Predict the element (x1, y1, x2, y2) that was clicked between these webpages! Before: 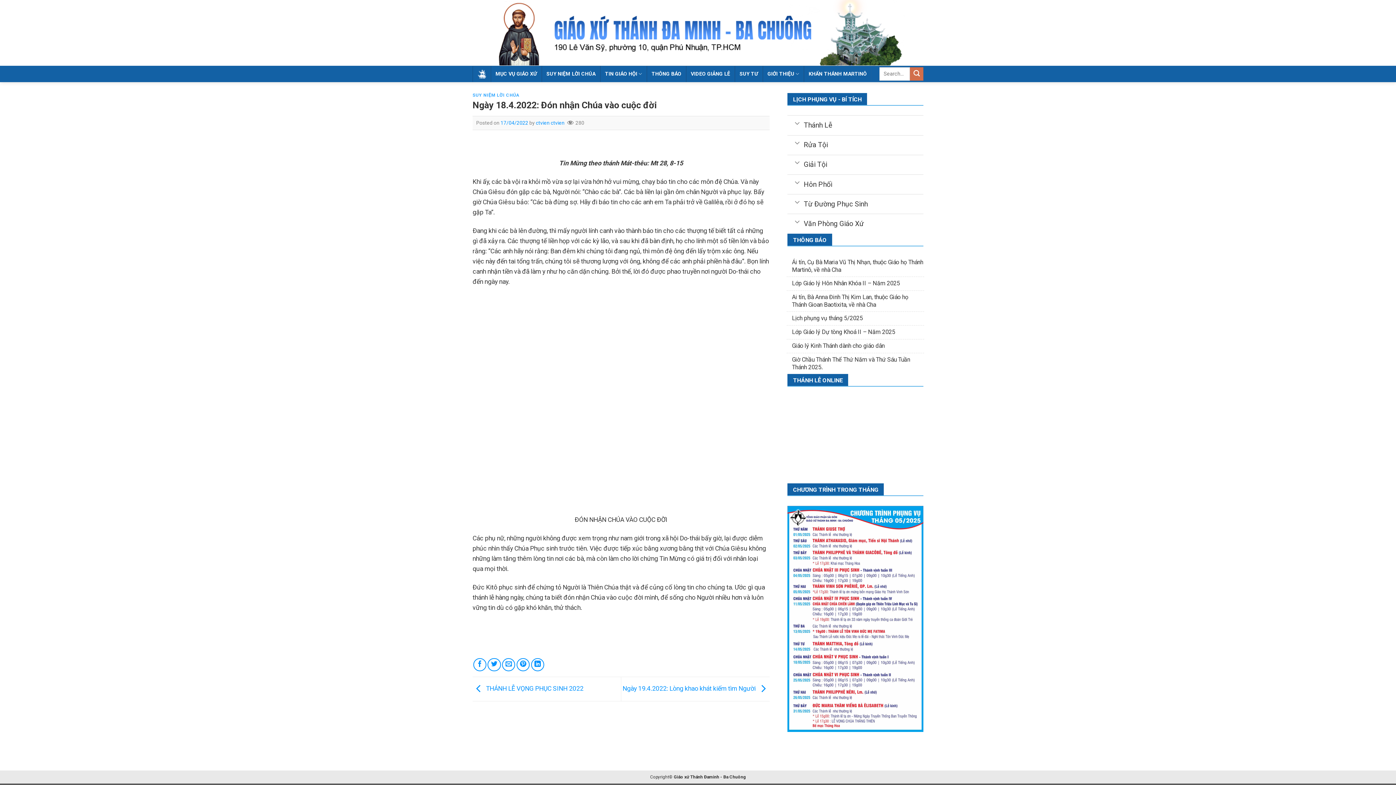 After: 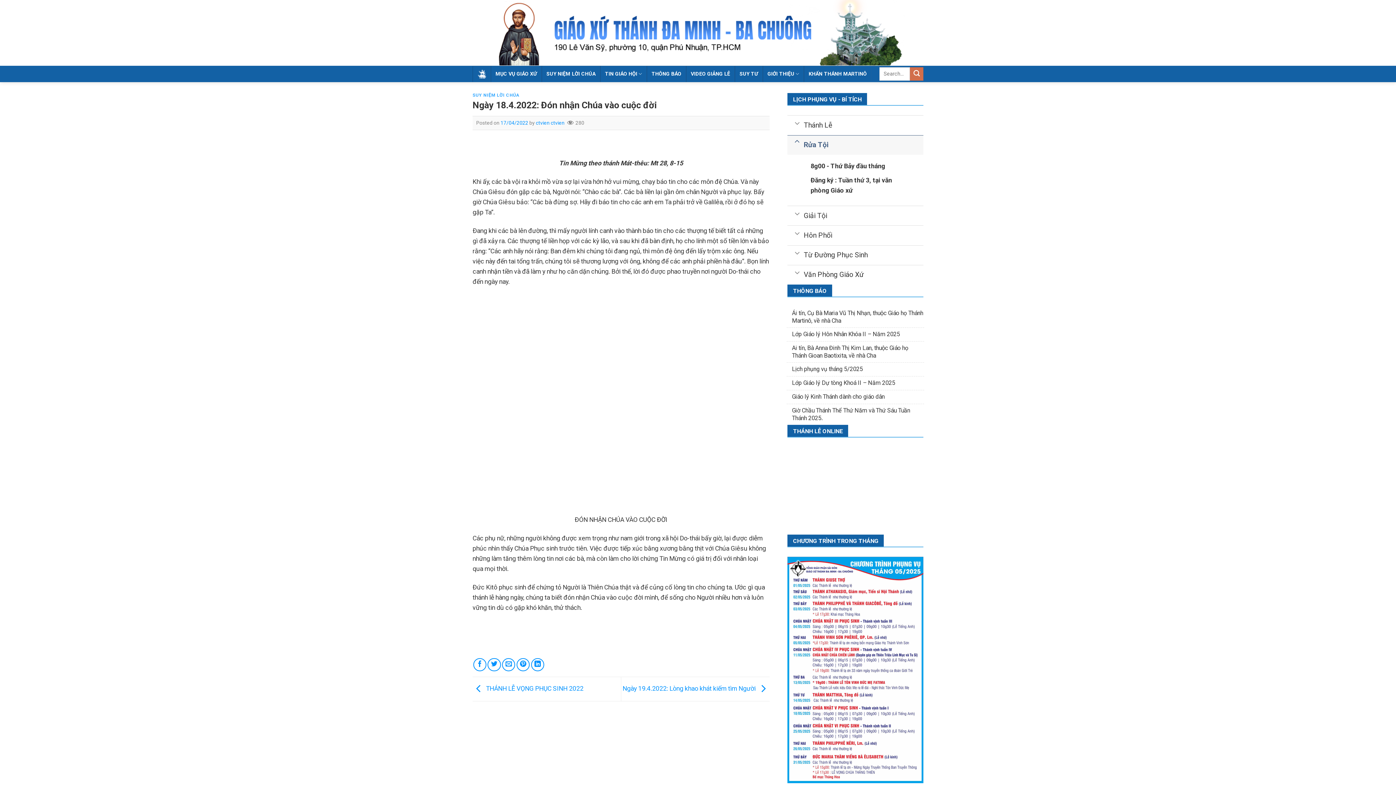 Action: label: Rửa Tội bbox: (787, 135, 923, 154)